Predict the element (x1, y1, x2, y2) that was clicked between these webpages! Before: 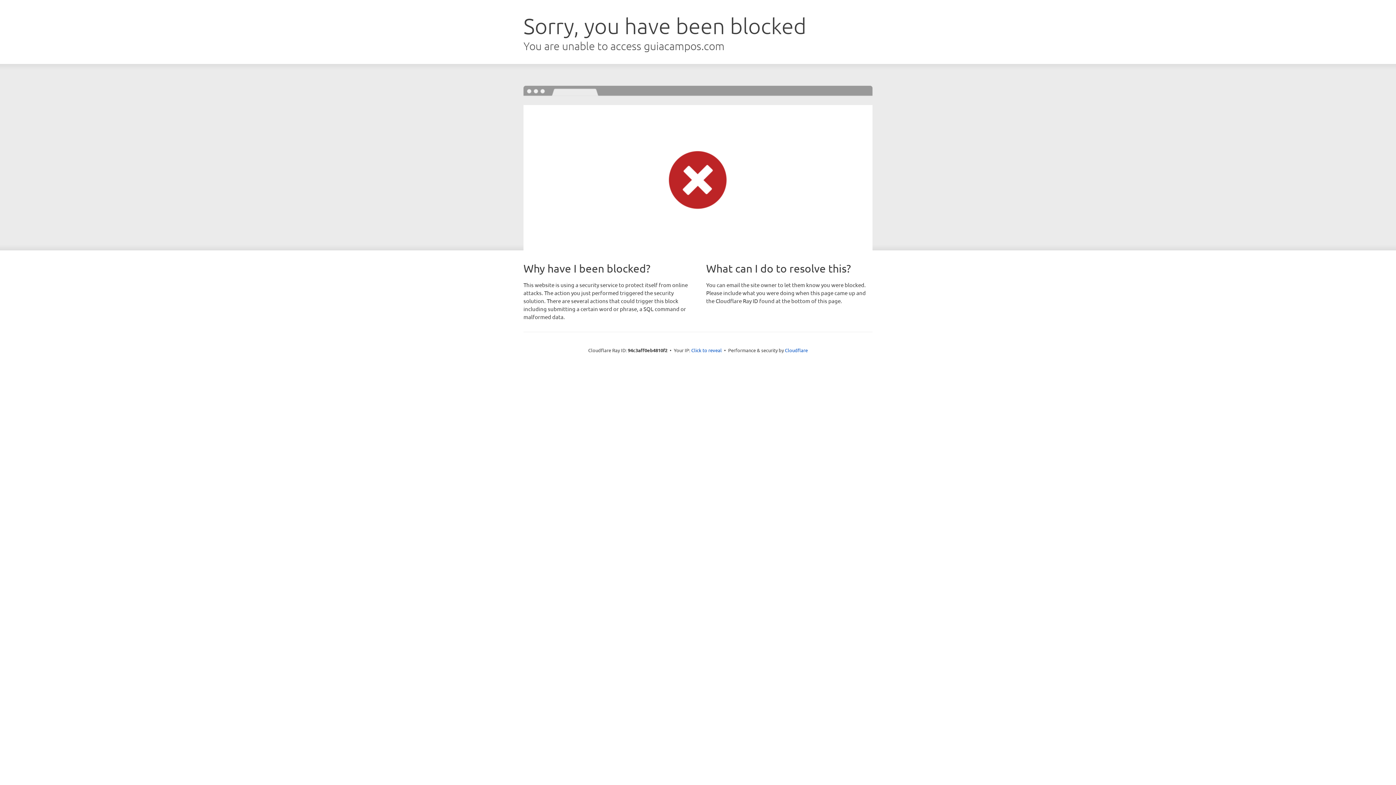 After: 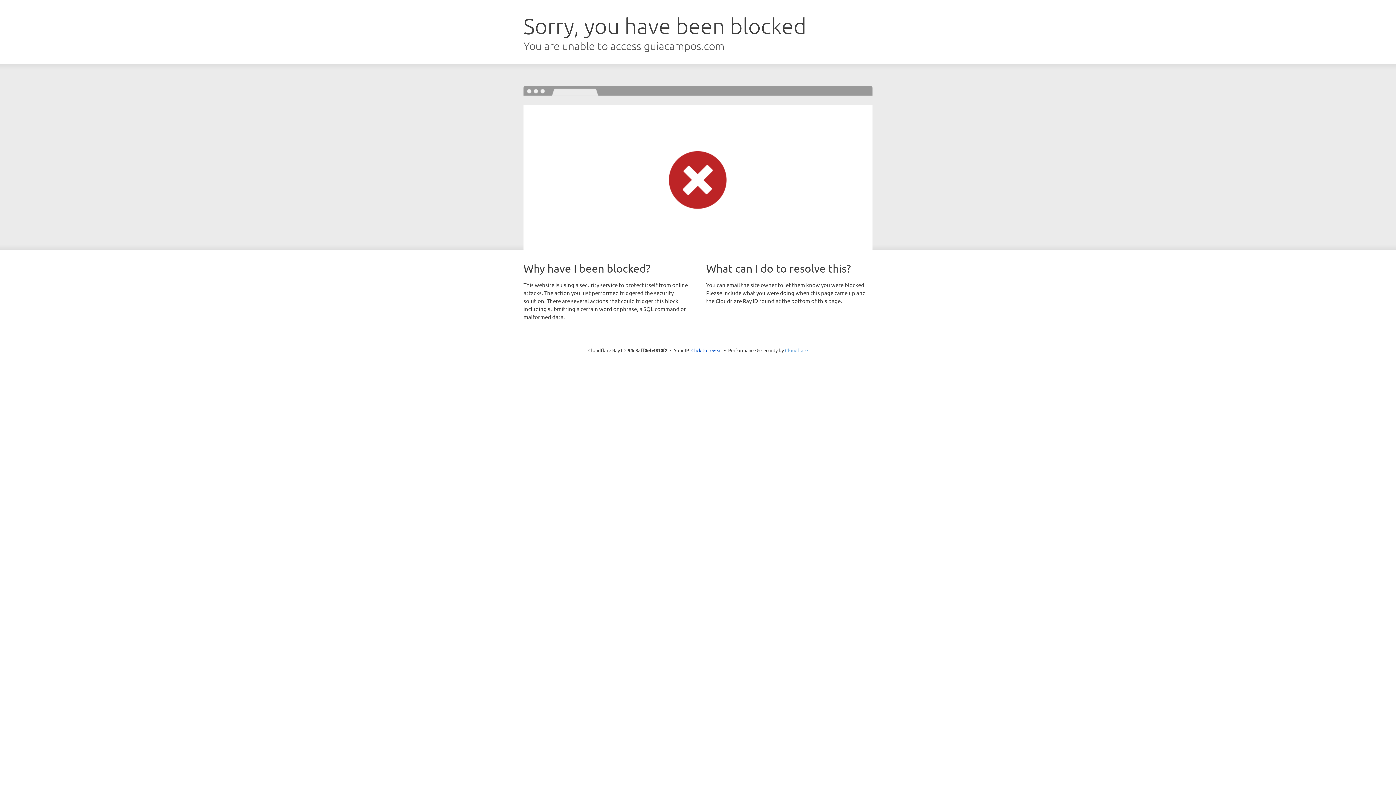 Action: label: Cloudflare bbox: (785, 347, 808, 353)